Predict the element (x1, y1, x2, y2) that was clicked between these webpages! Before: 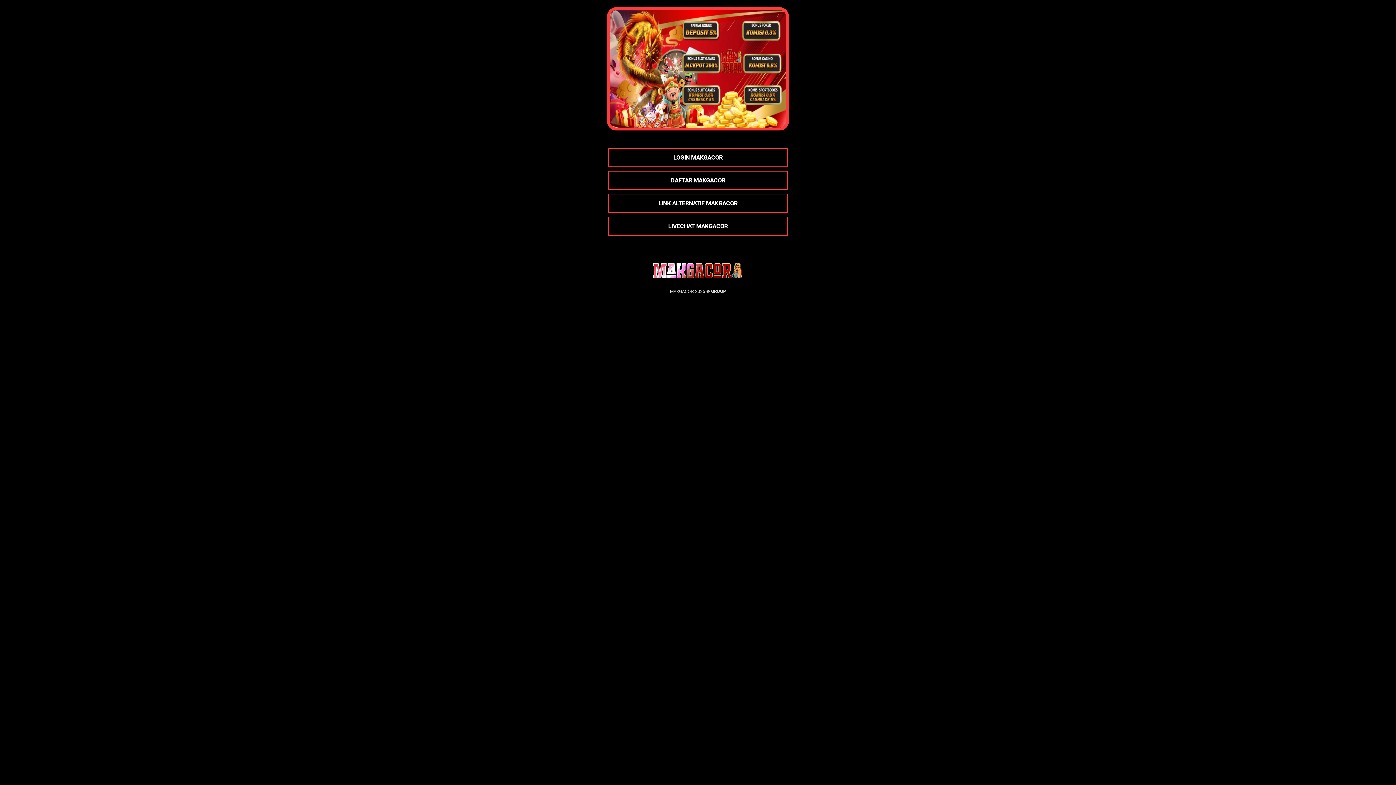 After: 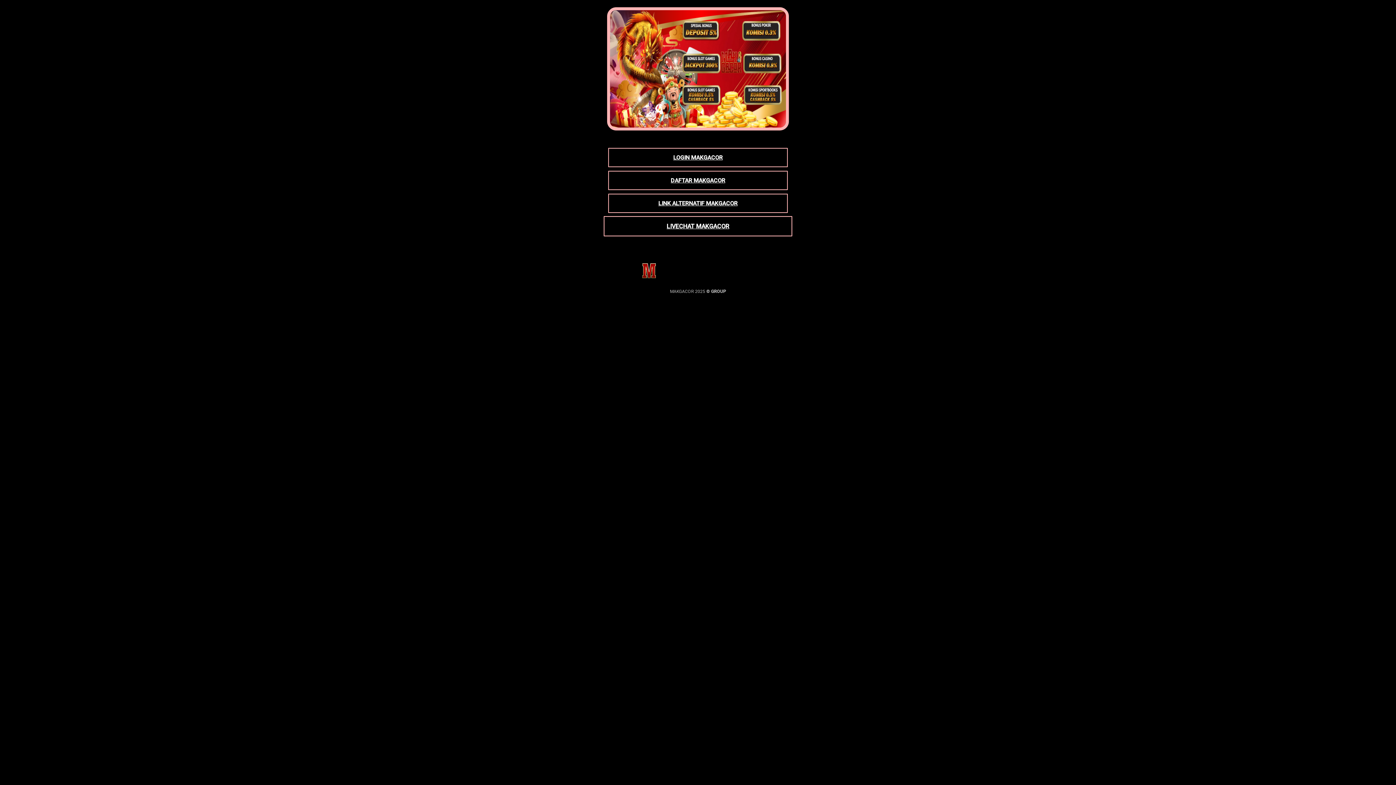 Action: bbox: (608, 216, 788, 235) label: LIVECHAT MAKGACOR